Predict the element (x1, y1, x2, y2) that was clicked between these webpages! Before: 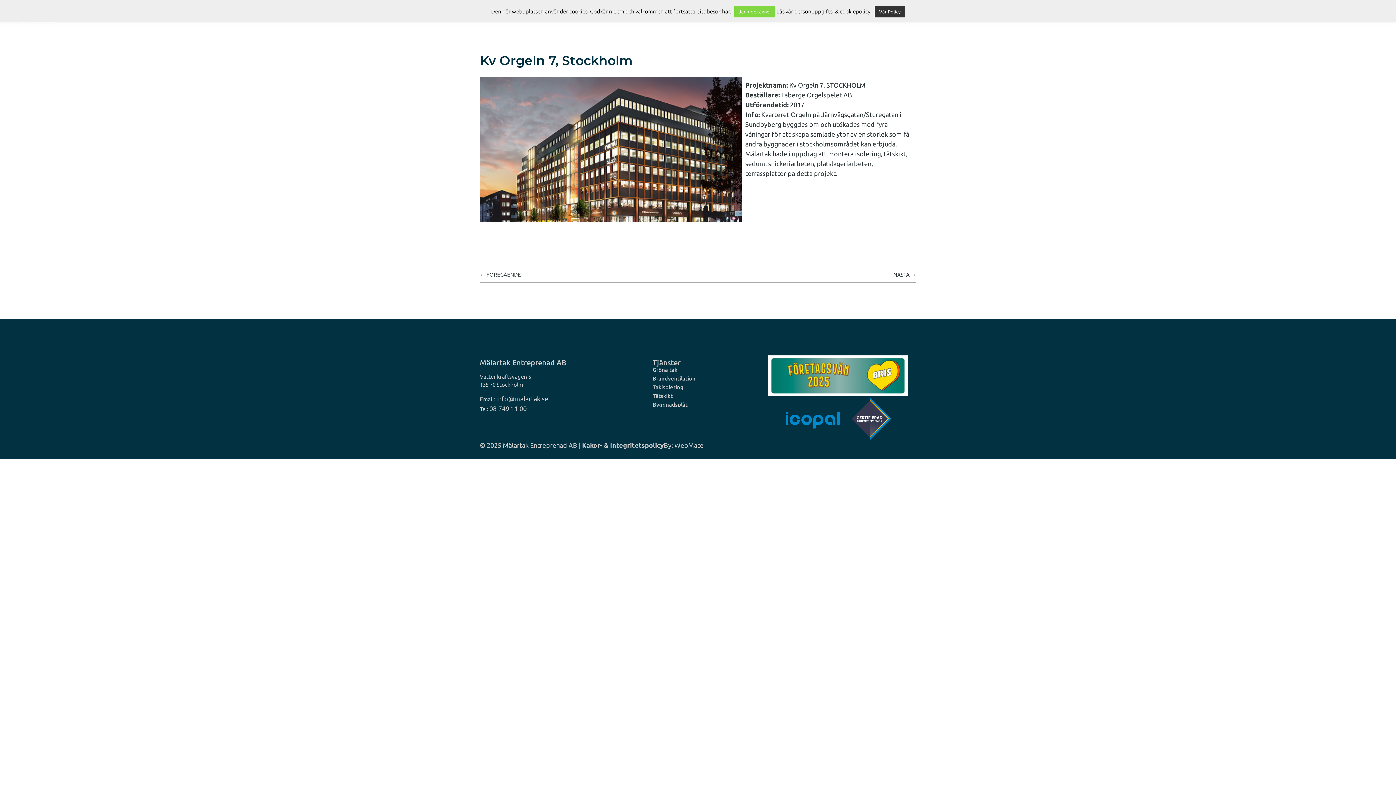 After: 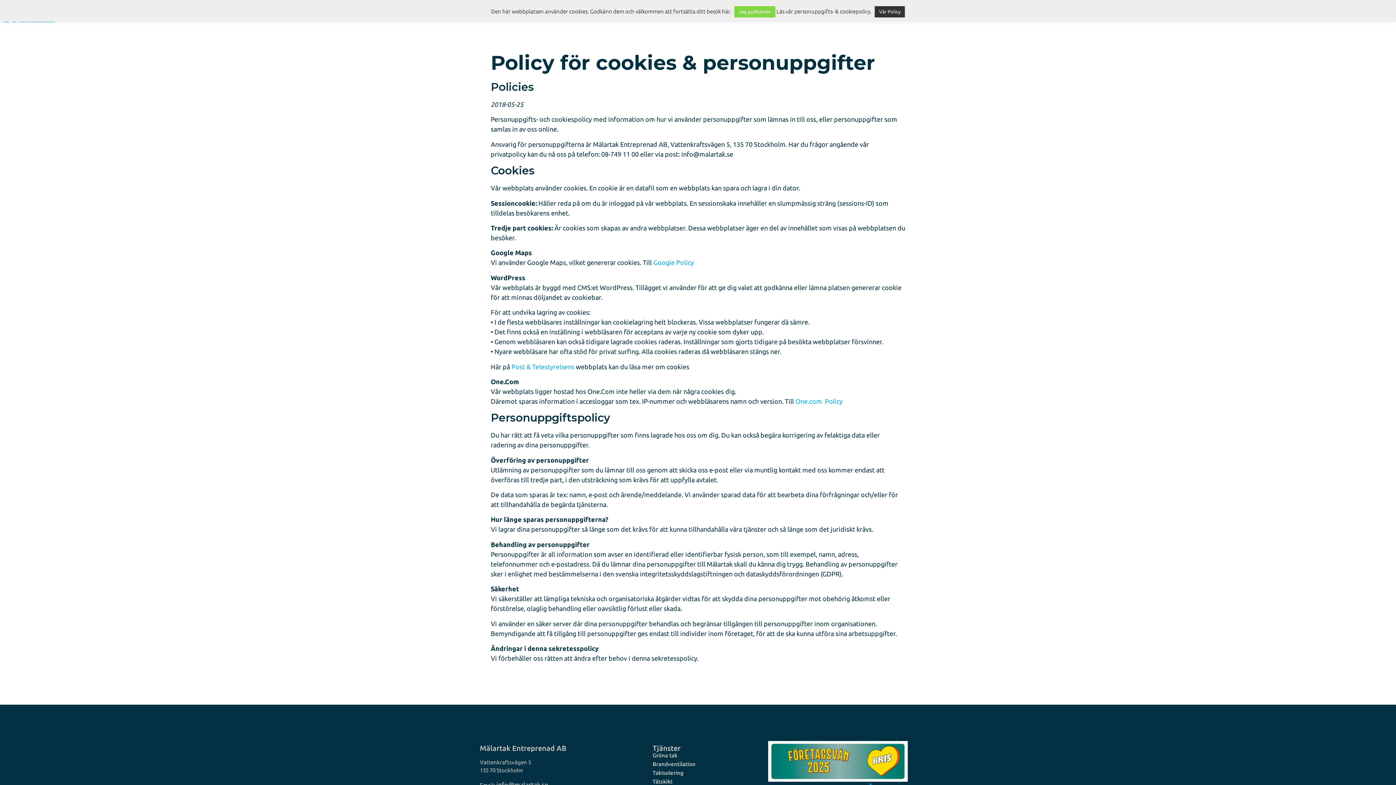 Action: bbox: (874, 6, 905, 17) label: Vår Policy